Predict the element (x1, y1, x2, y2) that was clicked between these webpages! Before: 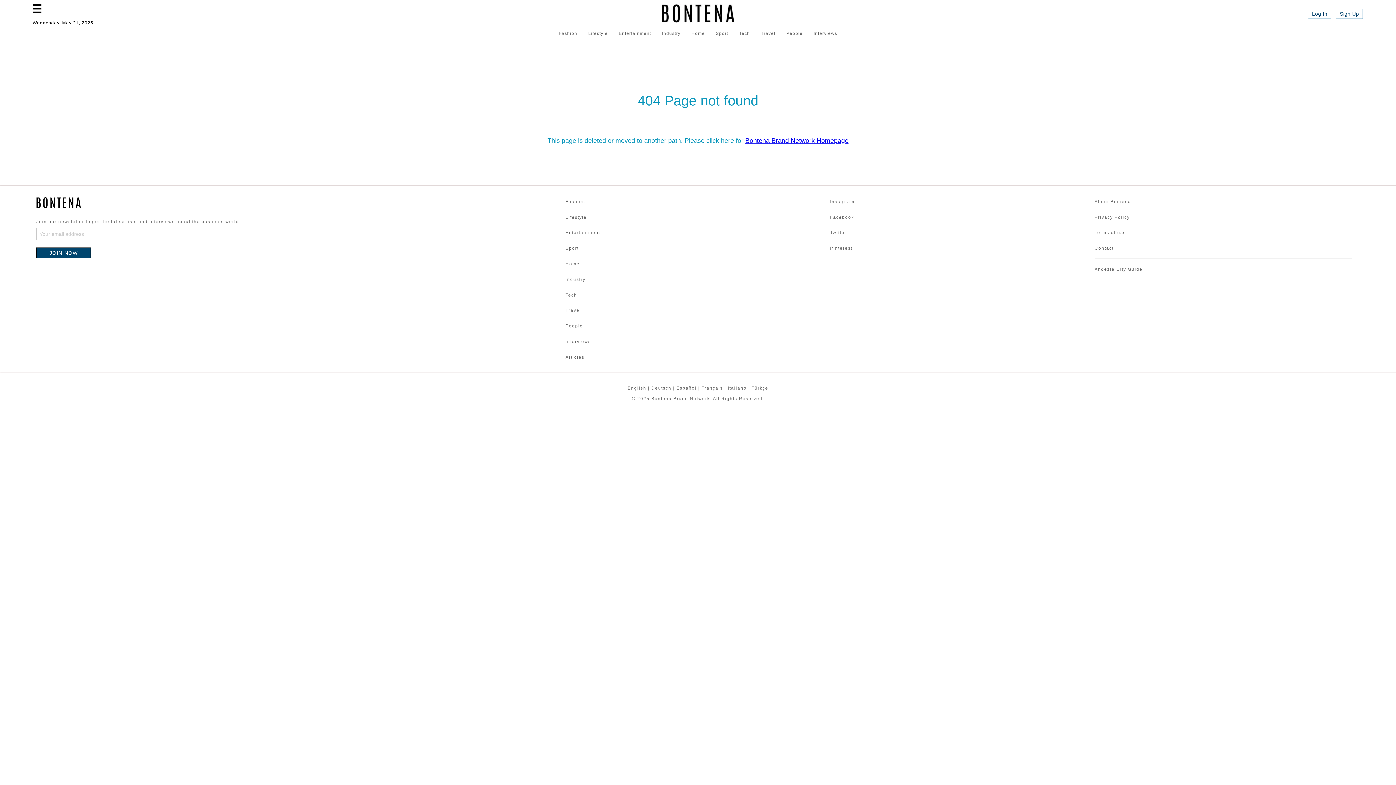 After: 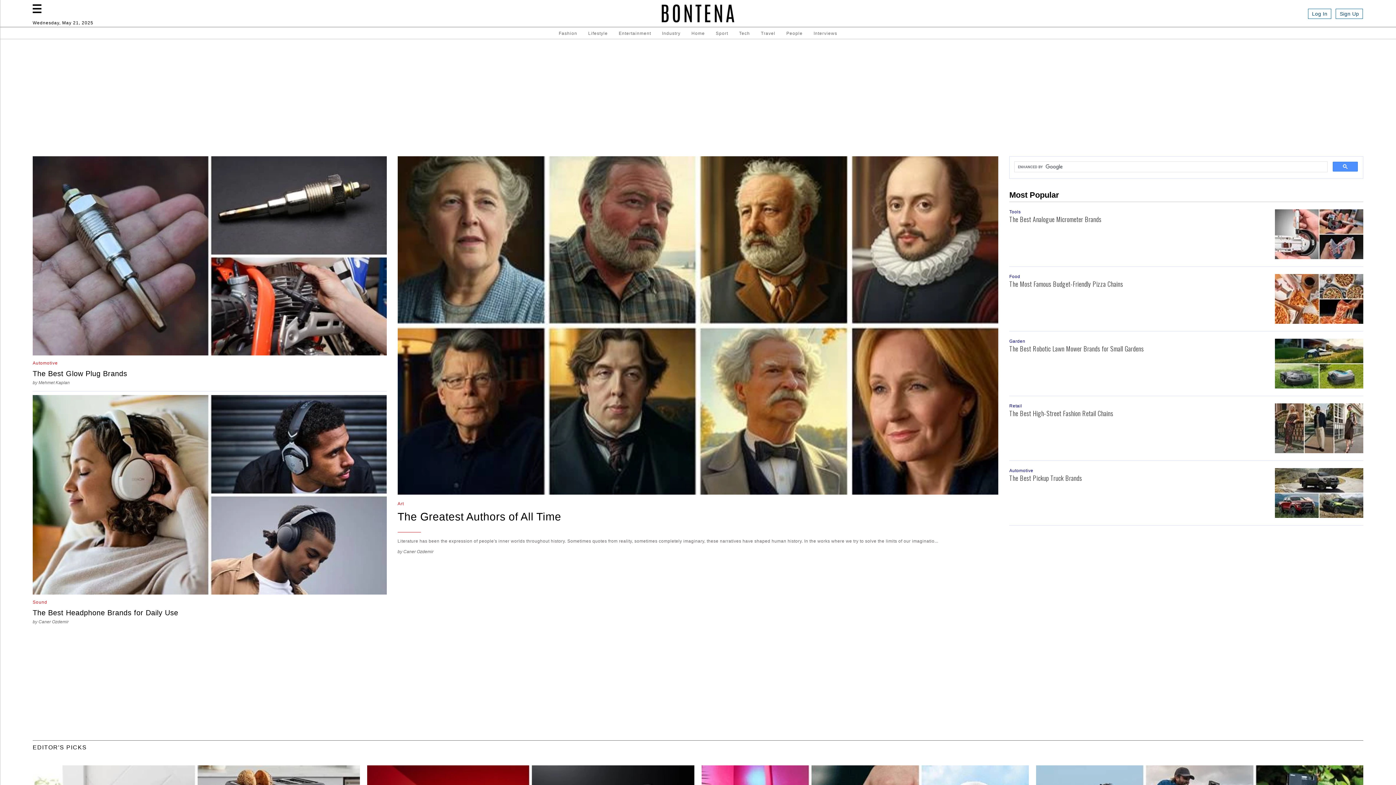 Action: label: Bontena Brand Network Homepage bbox: (745, 137, 848, 144)